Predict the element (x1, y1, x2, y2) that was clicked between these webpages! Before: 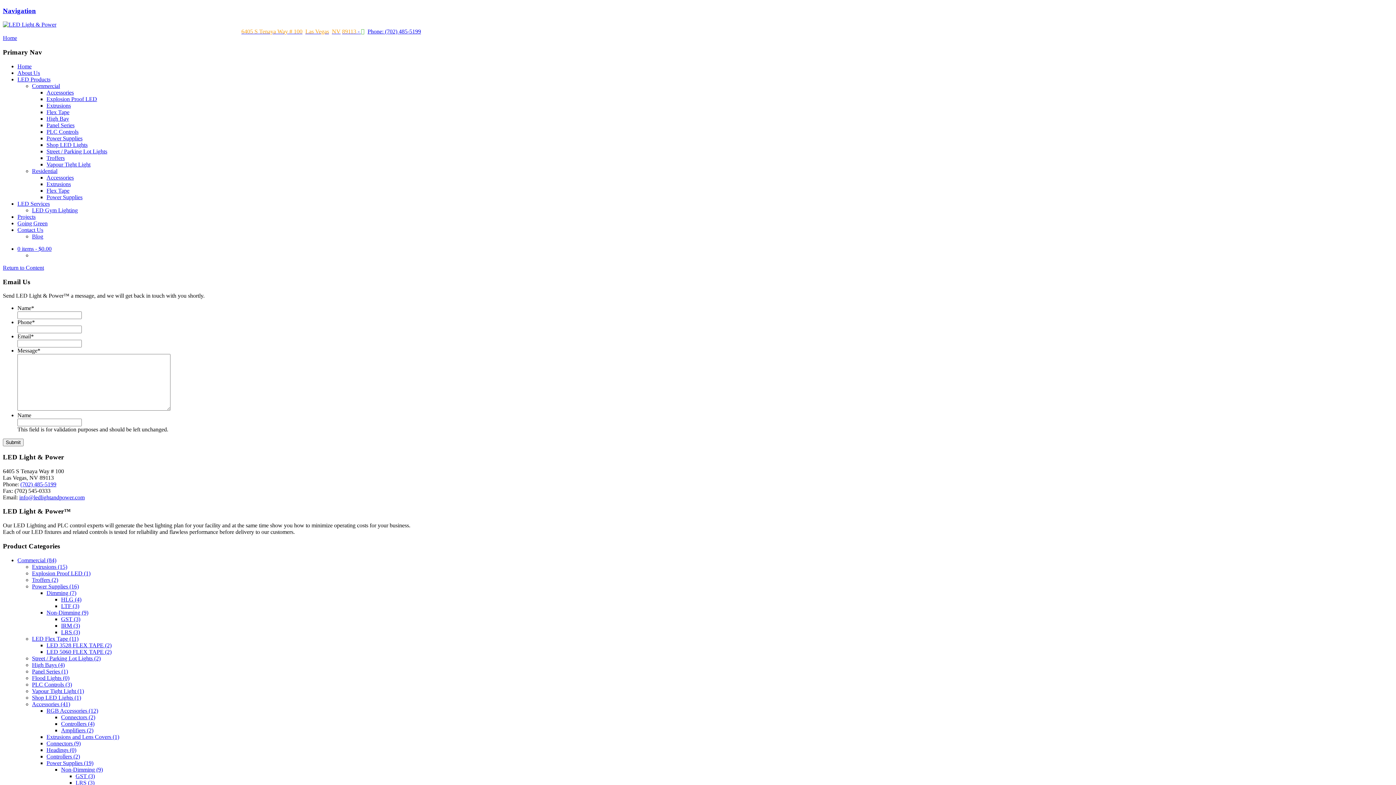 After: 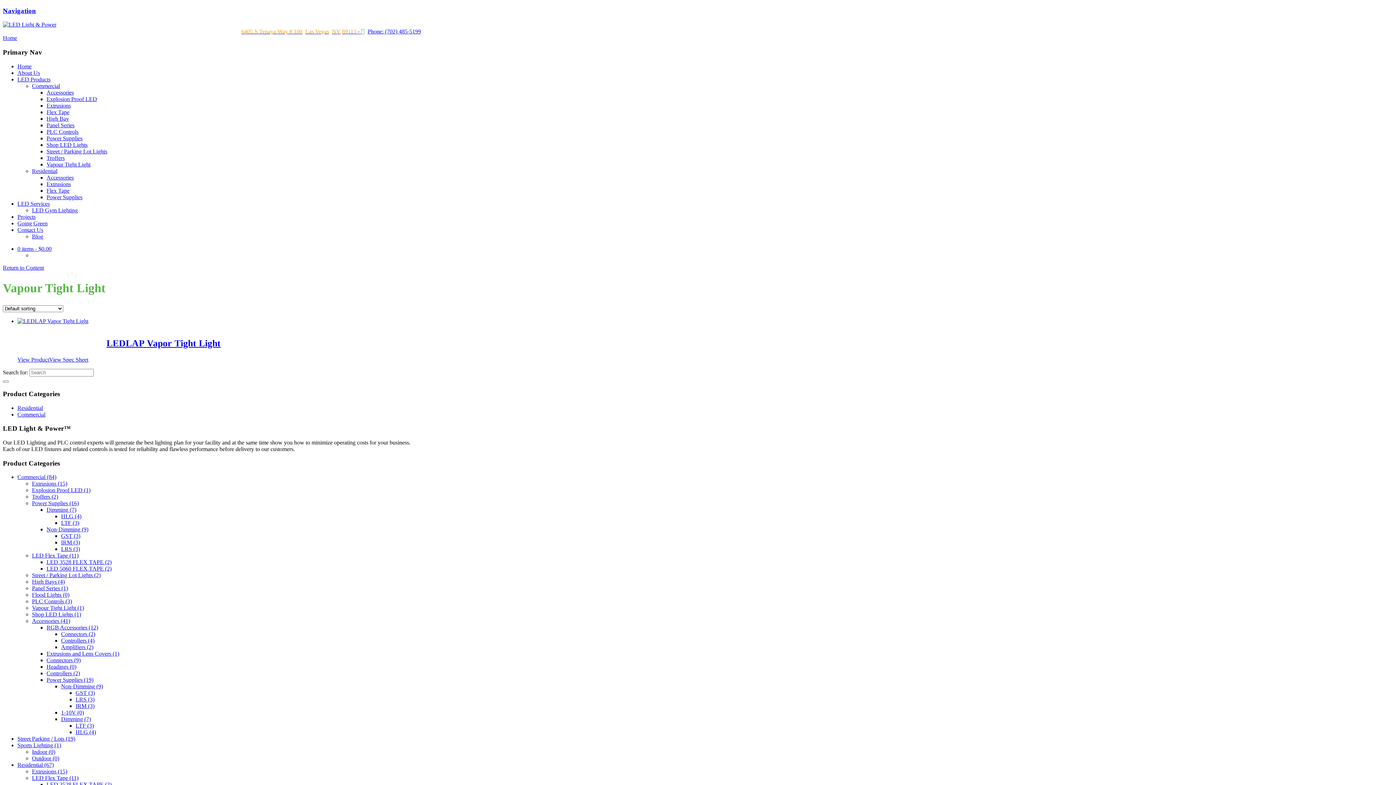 Action: bbox: (32, 688, 84, 694) label: Vapour Tight Light (1)